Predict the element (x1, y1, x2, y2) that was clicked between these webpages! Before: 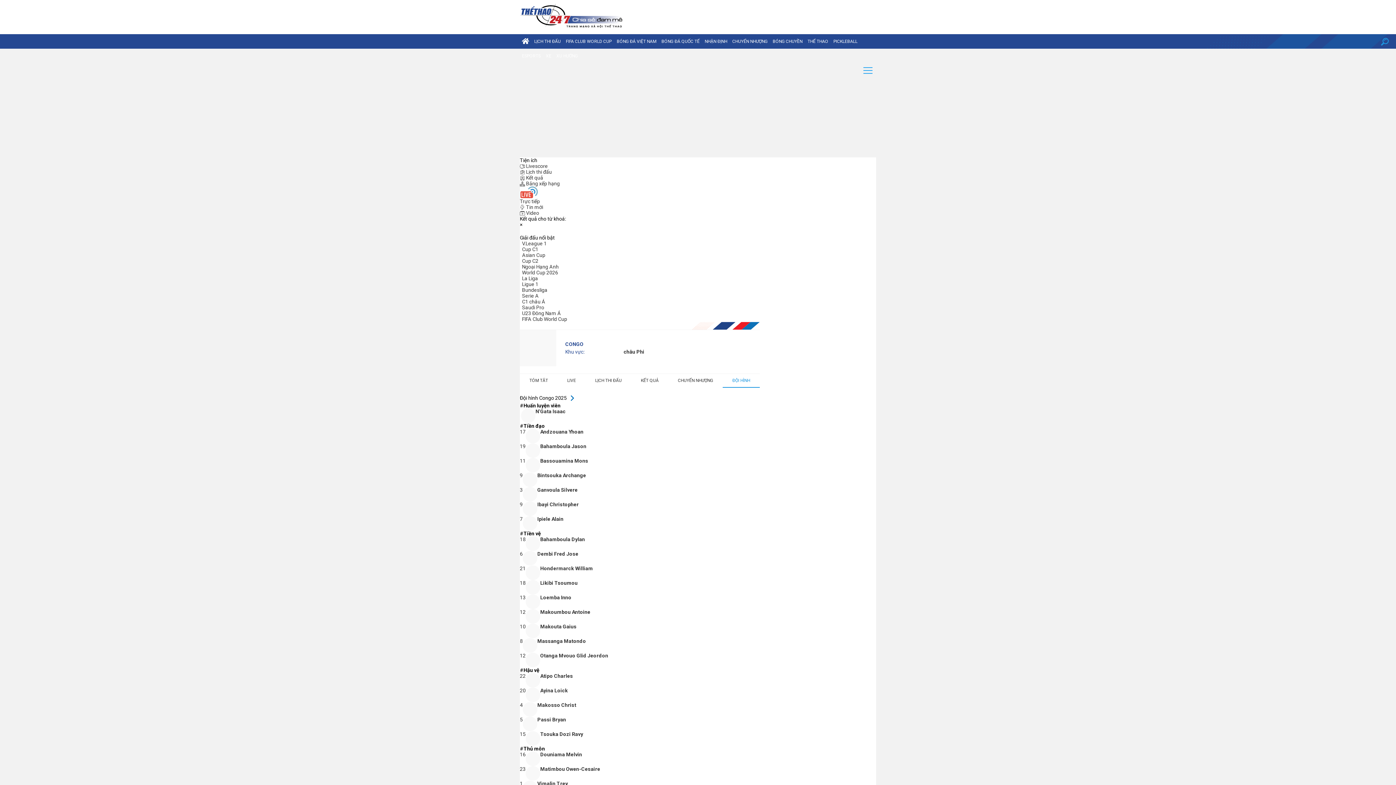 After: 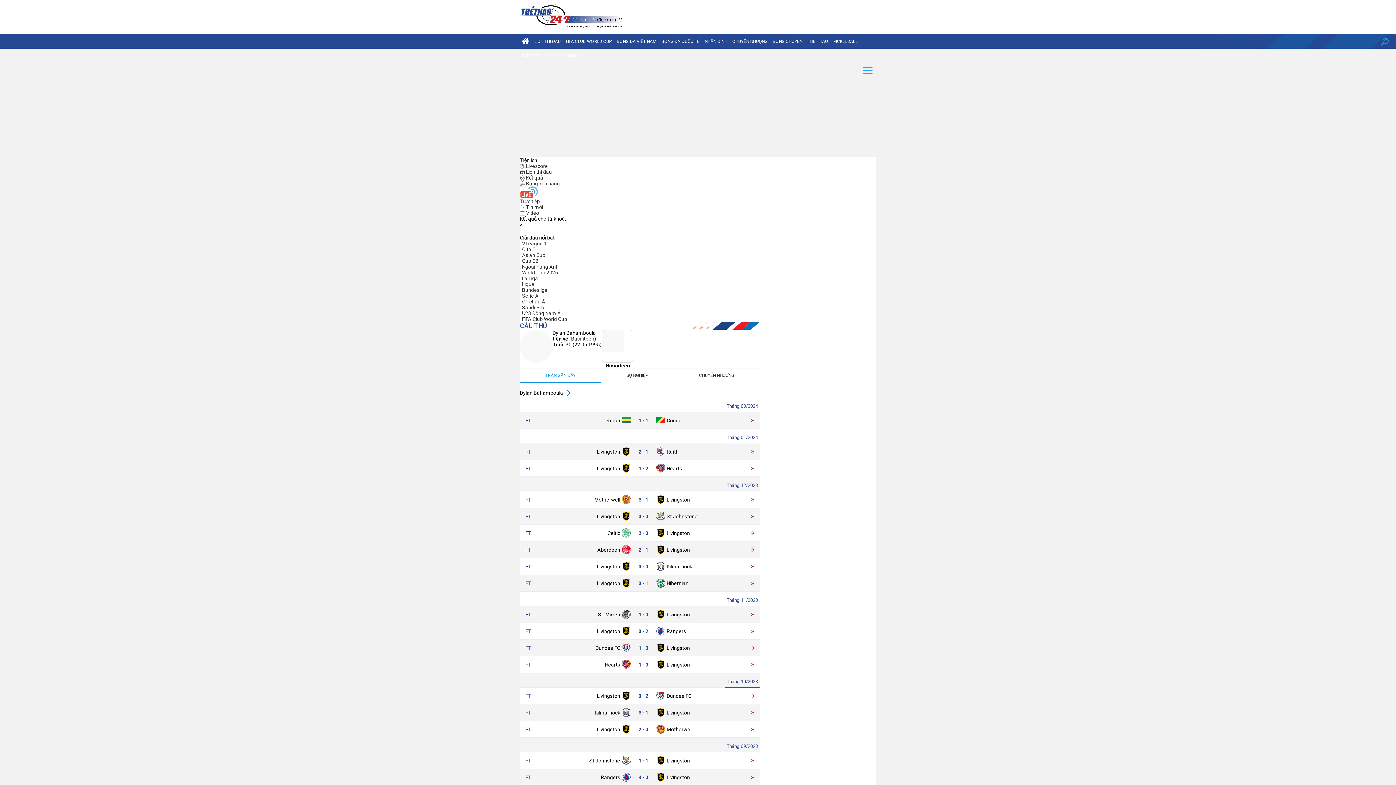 Action: bbox: (520, 536, 760, 551) label: 18
Bahamboula Dylan